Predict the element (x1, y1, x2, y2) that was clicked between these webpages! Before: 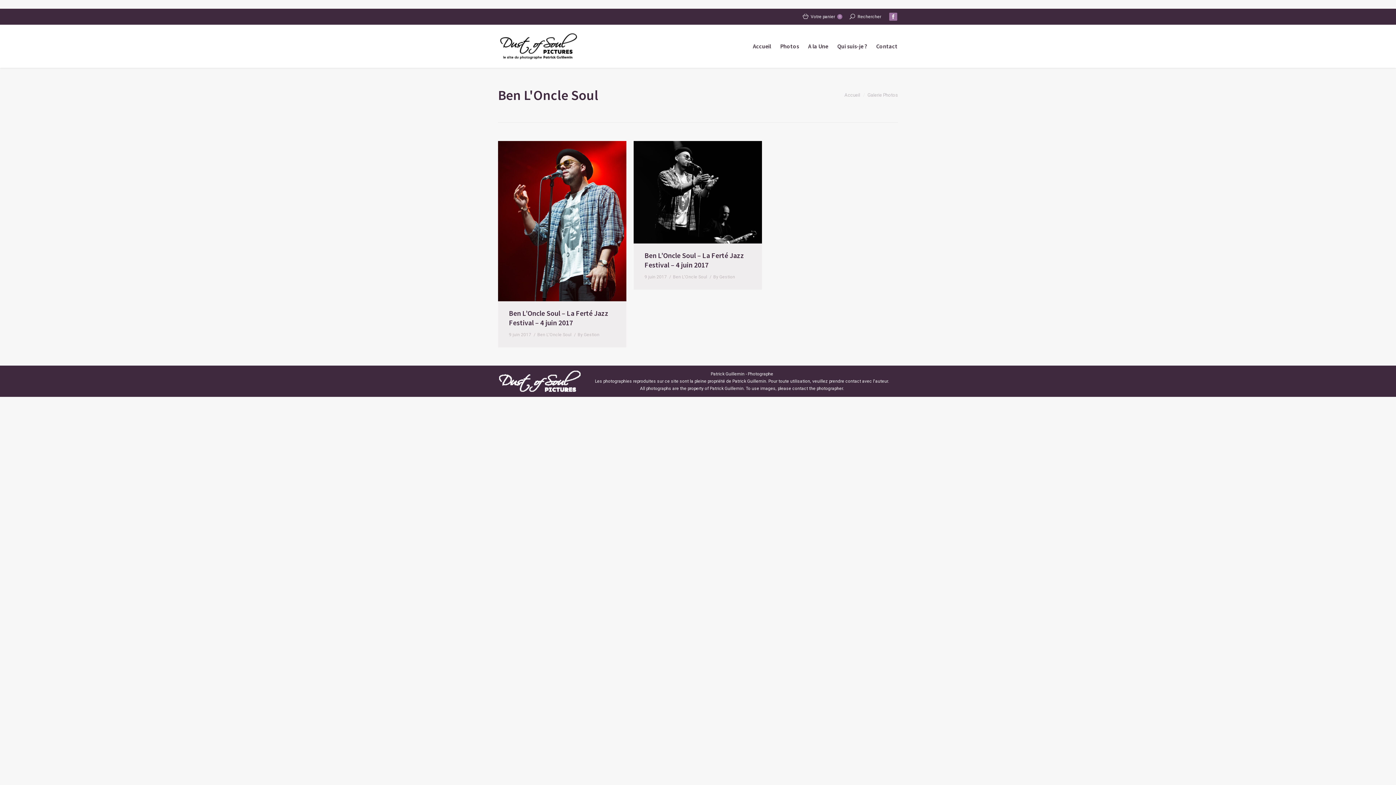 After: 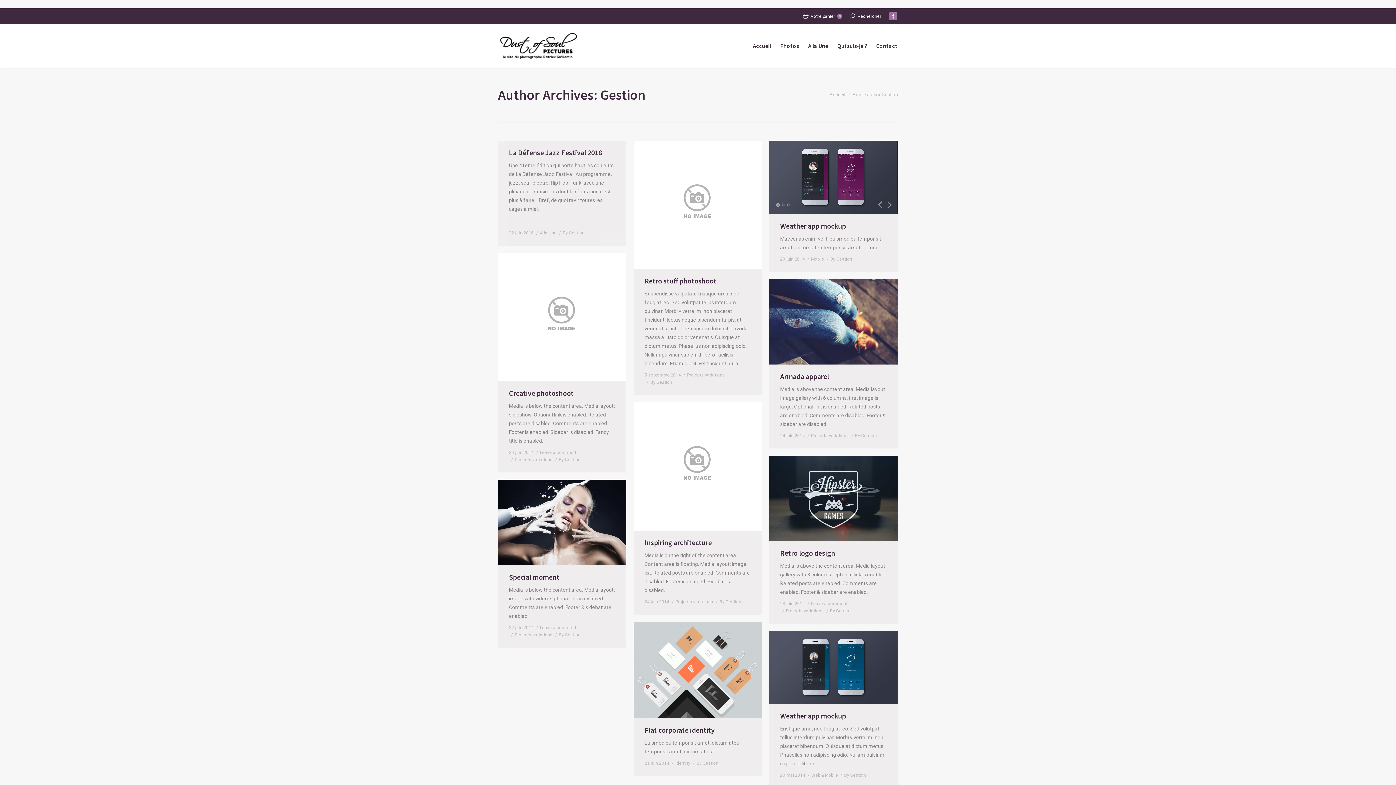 Action: bbox: (574, 331, 599, 338) label: By Gestion